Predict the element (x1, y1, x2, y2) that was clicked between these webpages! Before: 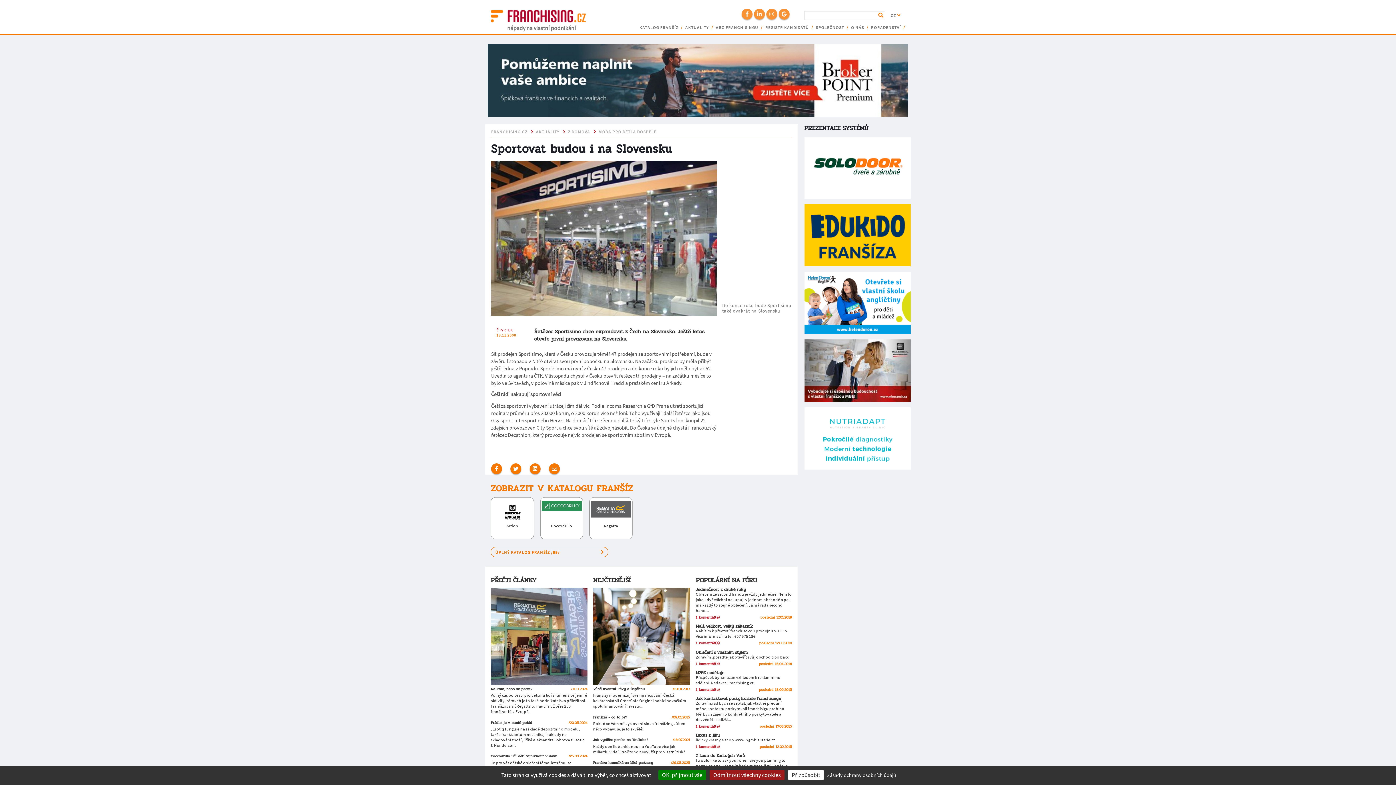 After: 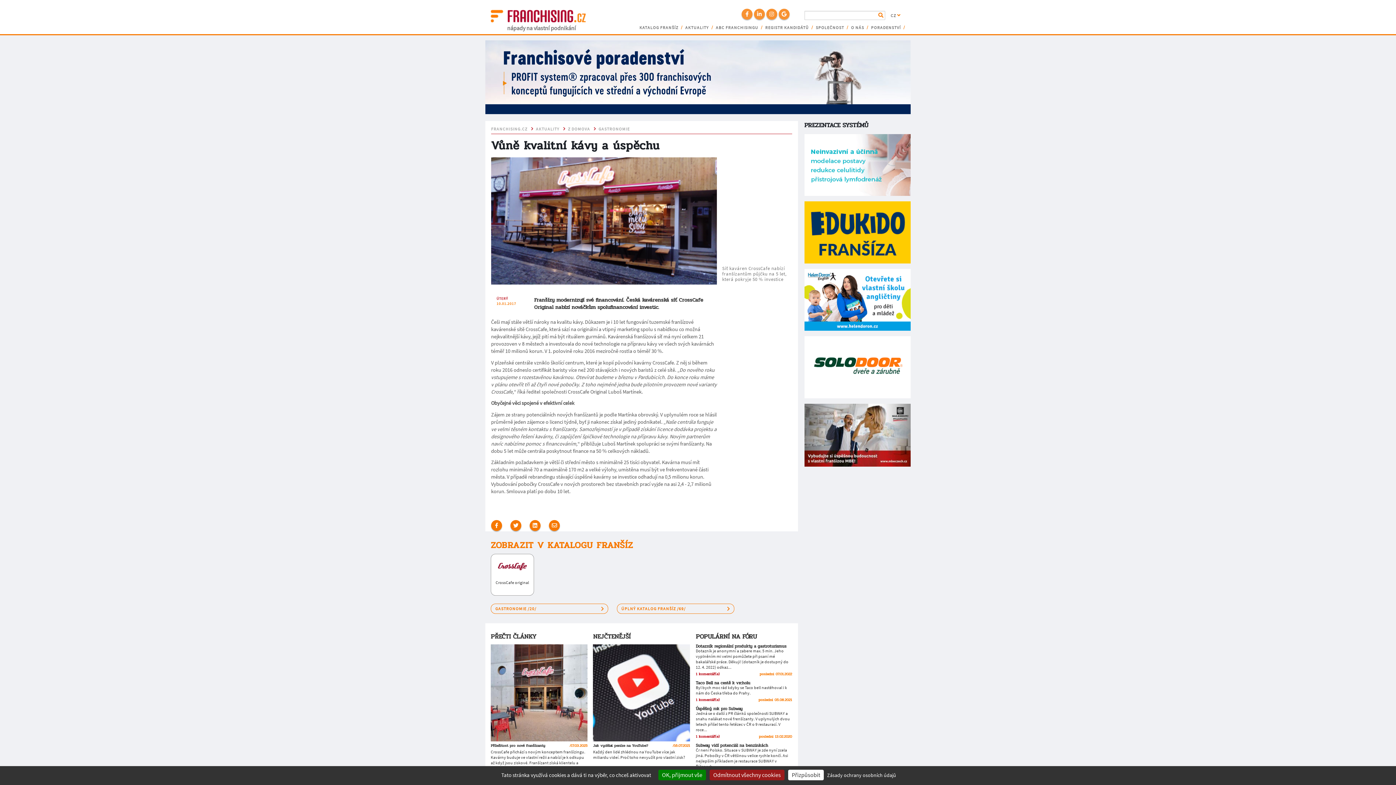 Action: bbox: (593, 588, 690, 709) label: Vůně kvalitní kávy a úspěchu
/10.01.2017

Franšízy modernizují své financování. Česká kavárenská síť CrossCafe Original nabízí nováčkům spolufinancování investic.